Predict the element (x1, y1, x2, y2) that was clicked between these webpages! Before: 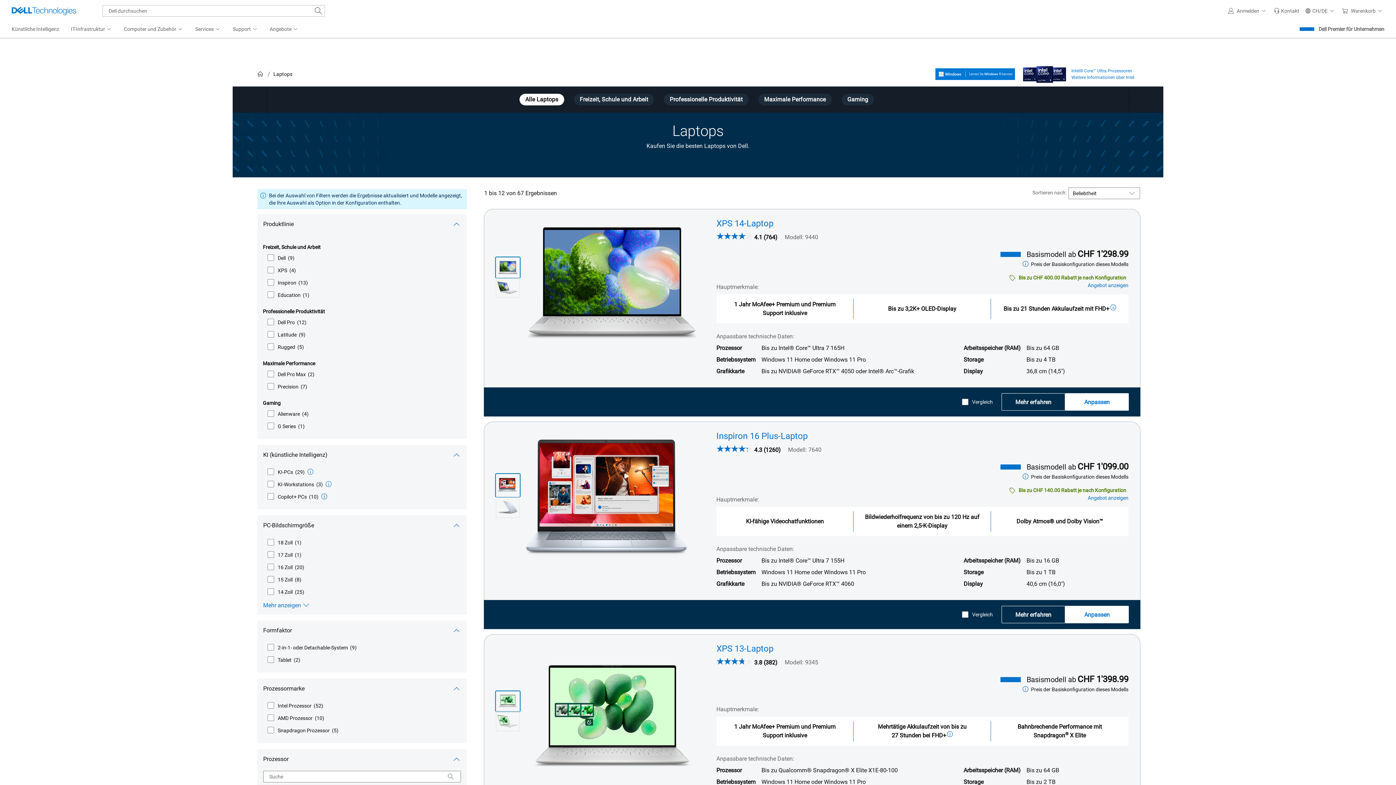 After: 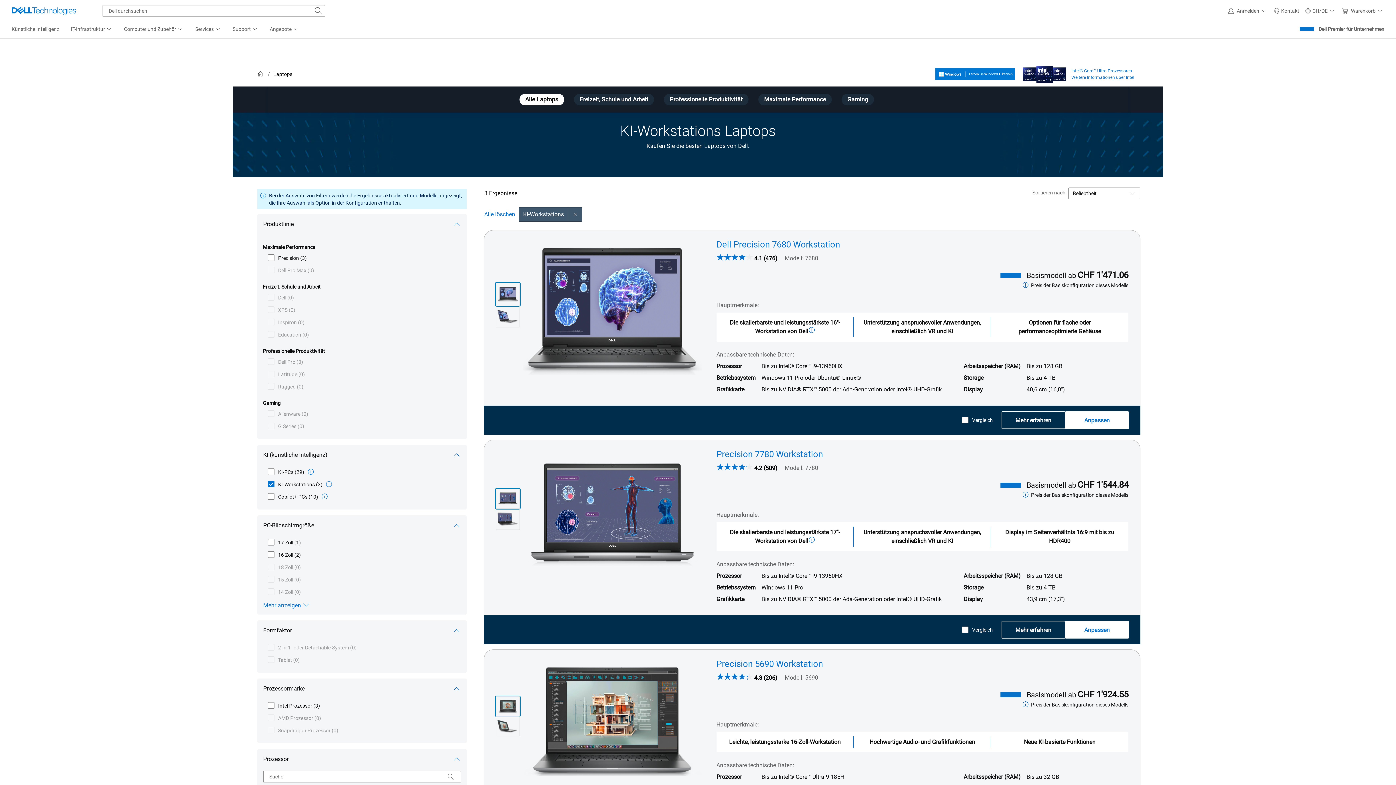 Action: bbox: (266, 479, 323, 490) label: KI-Workstations (3)